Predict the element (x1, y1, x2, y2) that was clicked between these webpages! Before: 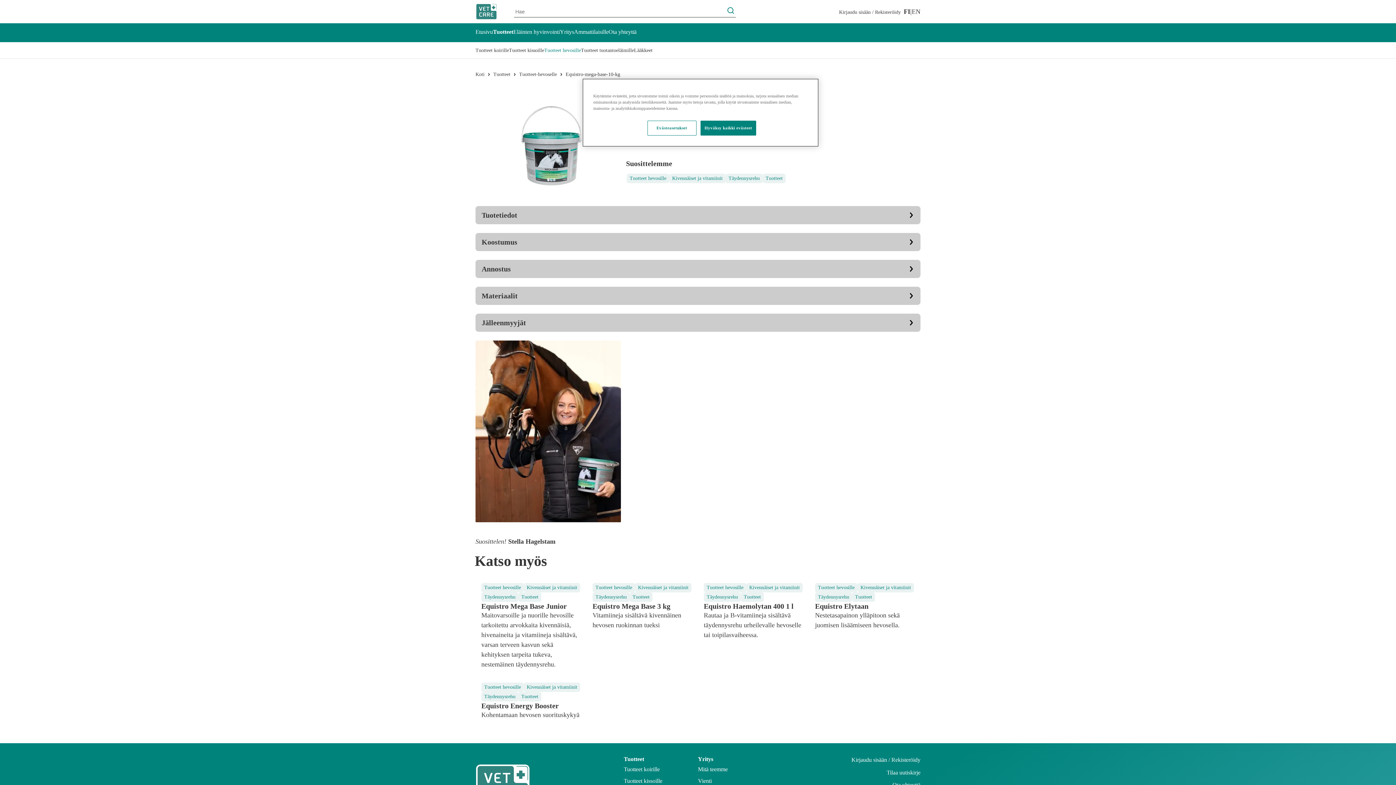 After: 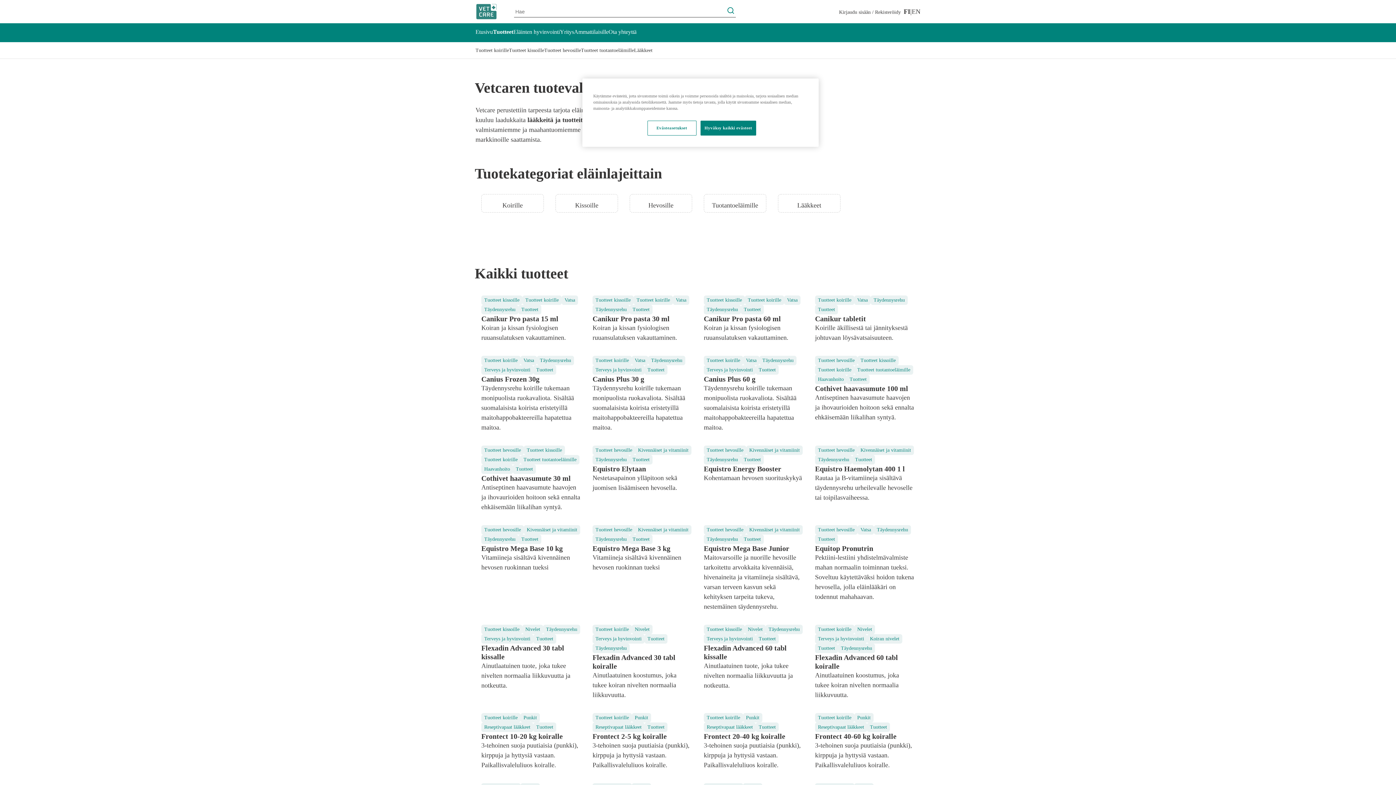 Action: label: Tuotteet bbox: (518, 692, 541, 701)